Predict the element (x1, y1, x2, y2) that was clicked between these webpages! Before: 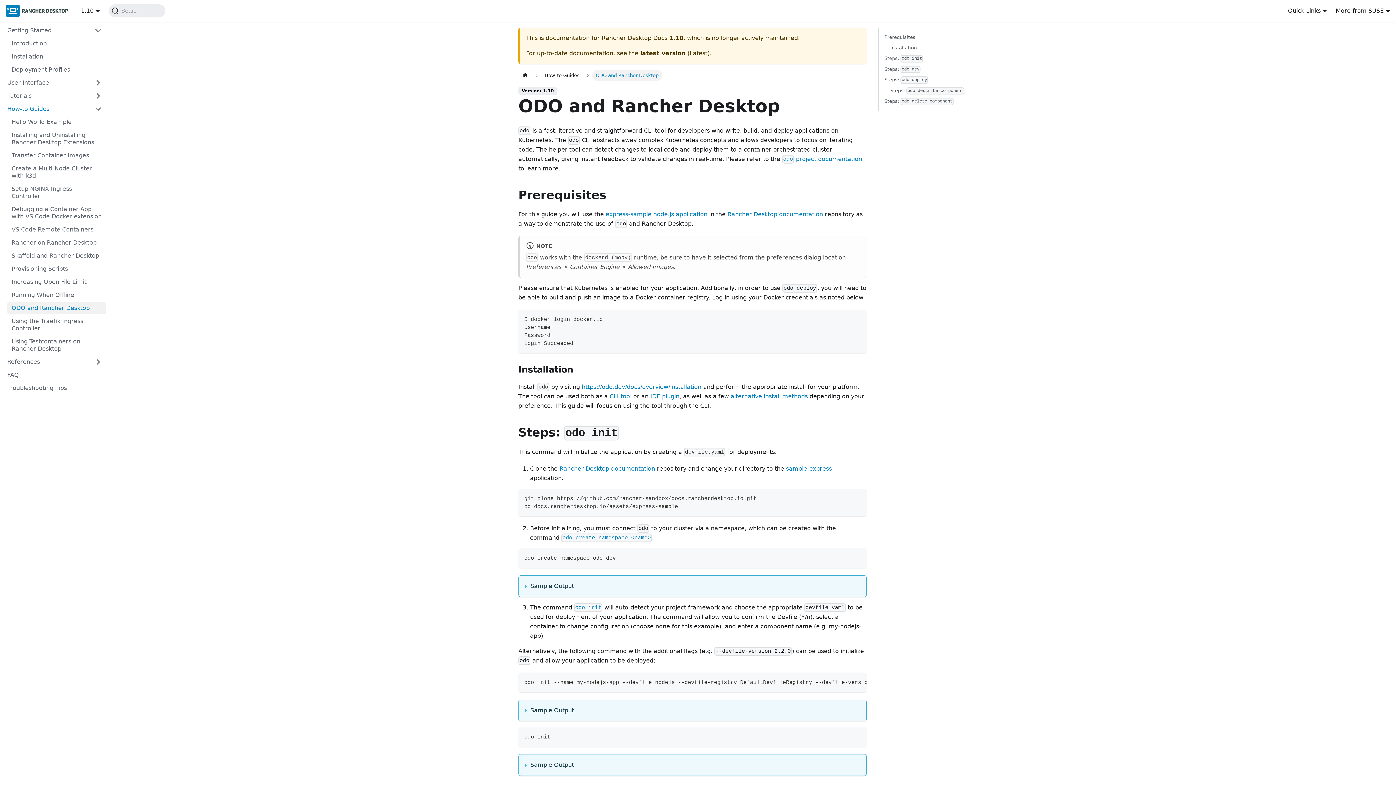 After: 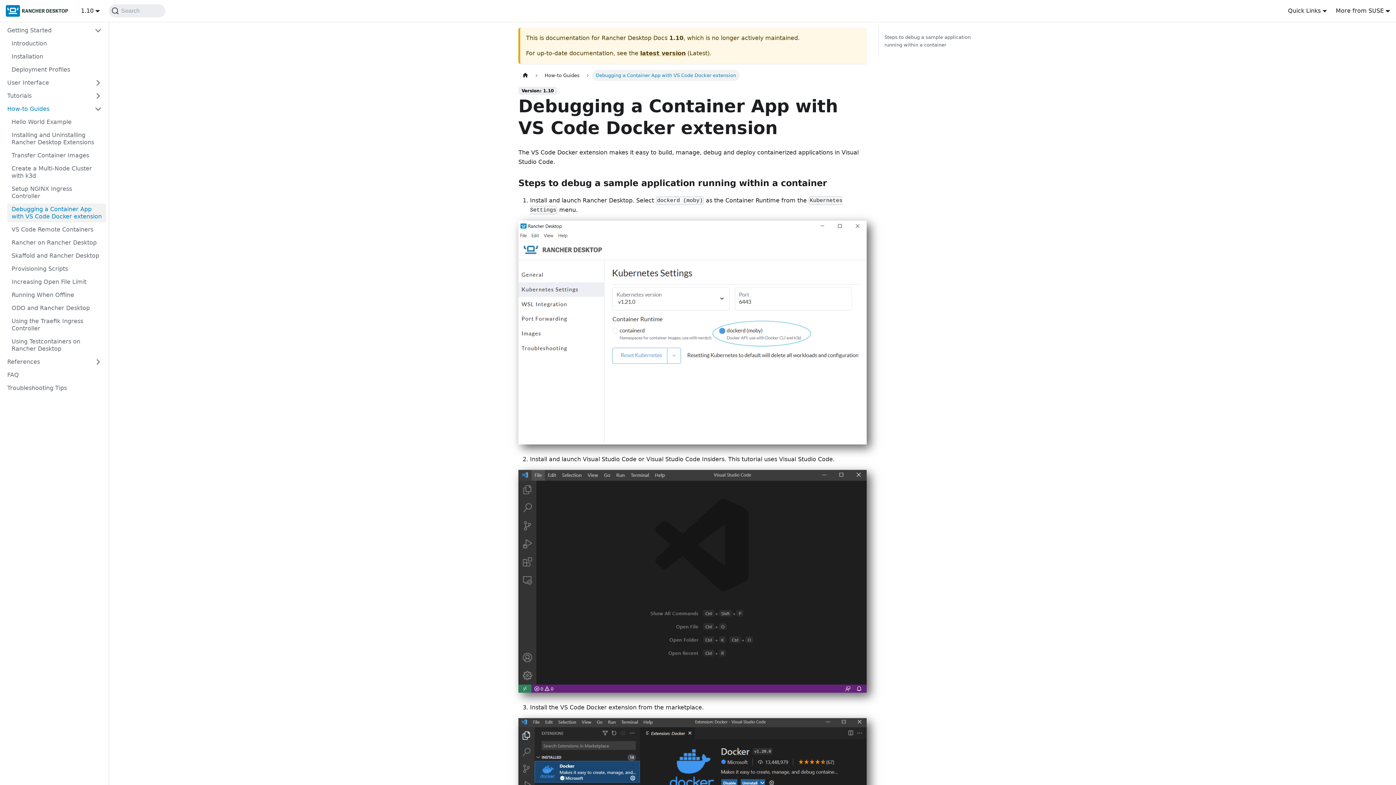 Action: bbox: (7, 203, 106, 222) label: Debugging a Container App with VS Code Docker extension